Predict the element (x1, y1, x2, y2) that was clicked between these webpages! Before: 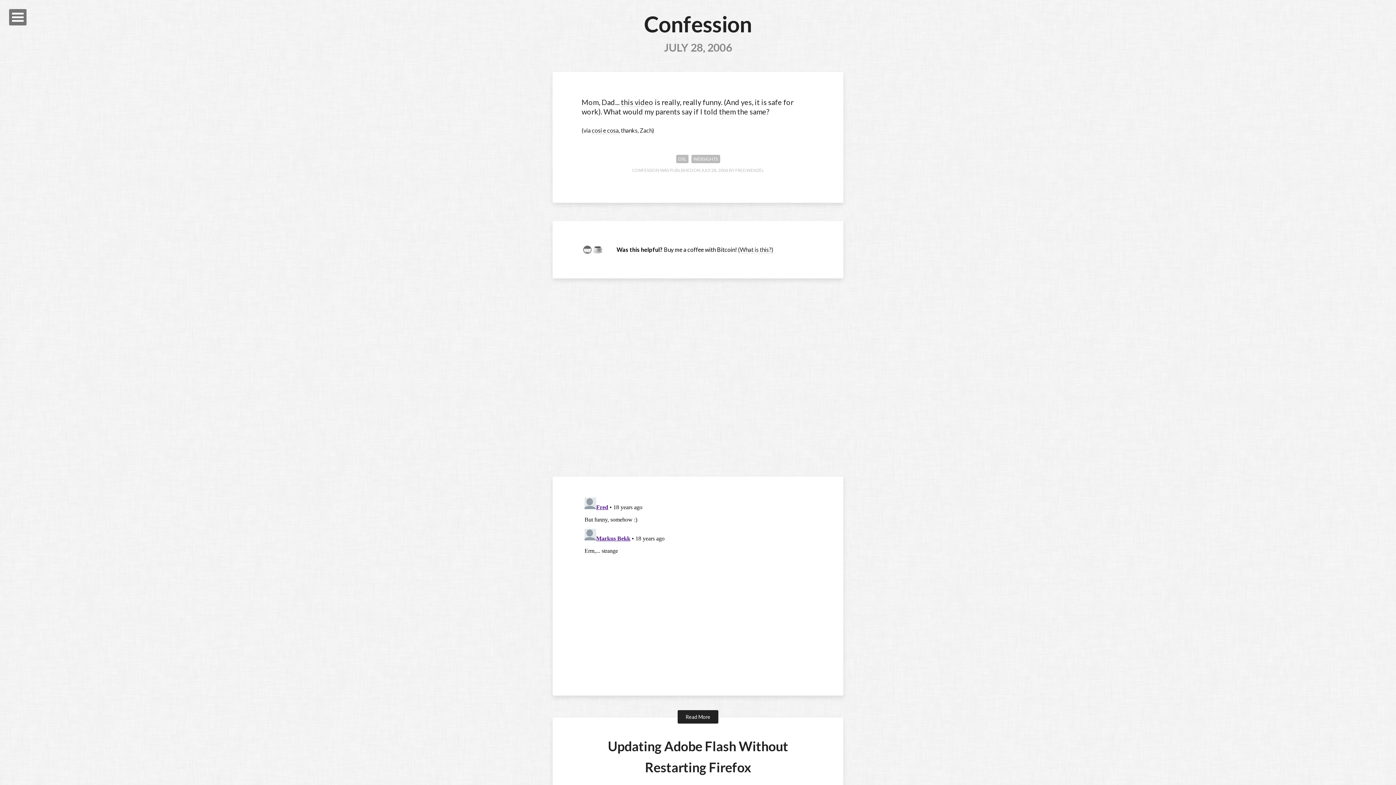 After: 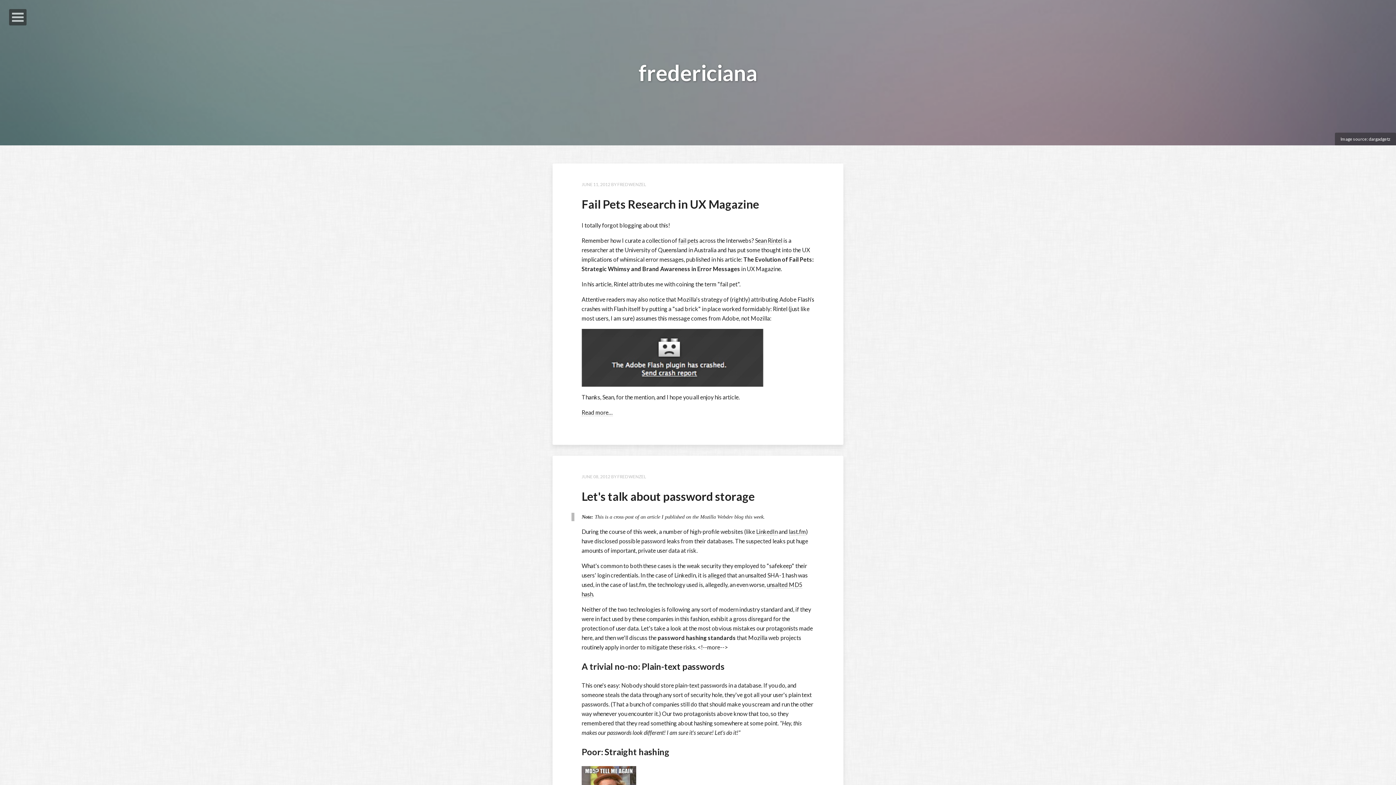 Action: label: OSL bbox: (676, 154, 688, 163)